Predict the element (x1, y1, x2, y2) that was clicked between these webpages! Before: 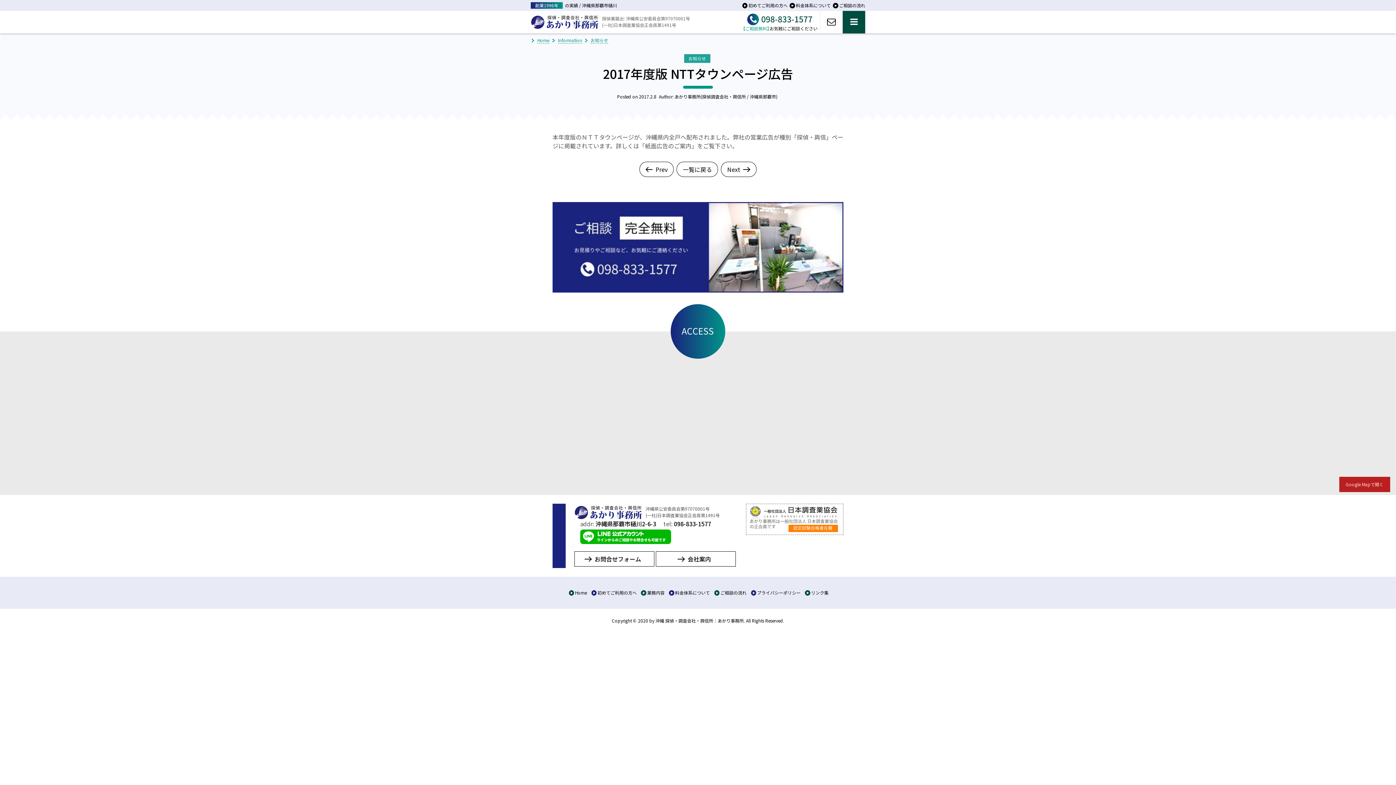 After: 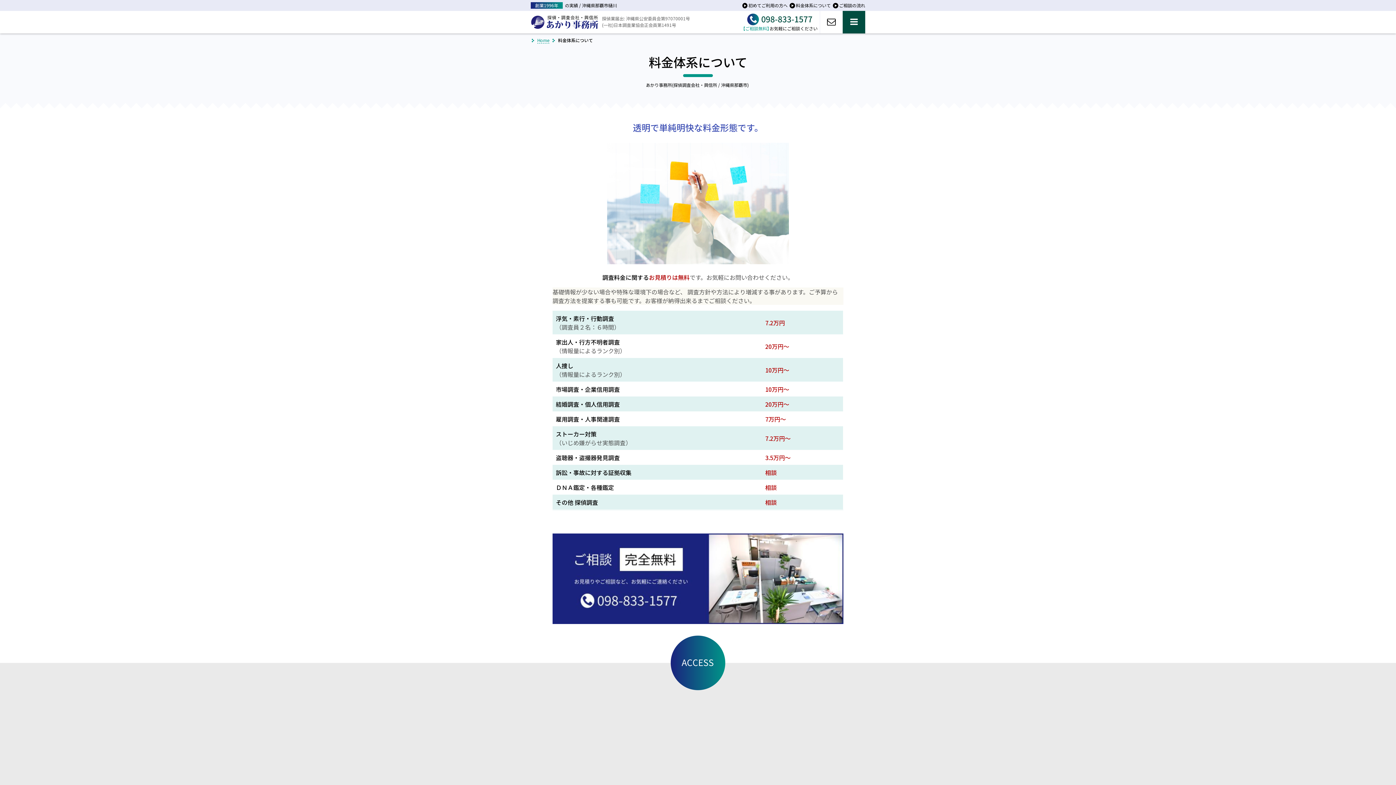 Action: label: 料金体系について bbox: (796, 2, 830, 8)